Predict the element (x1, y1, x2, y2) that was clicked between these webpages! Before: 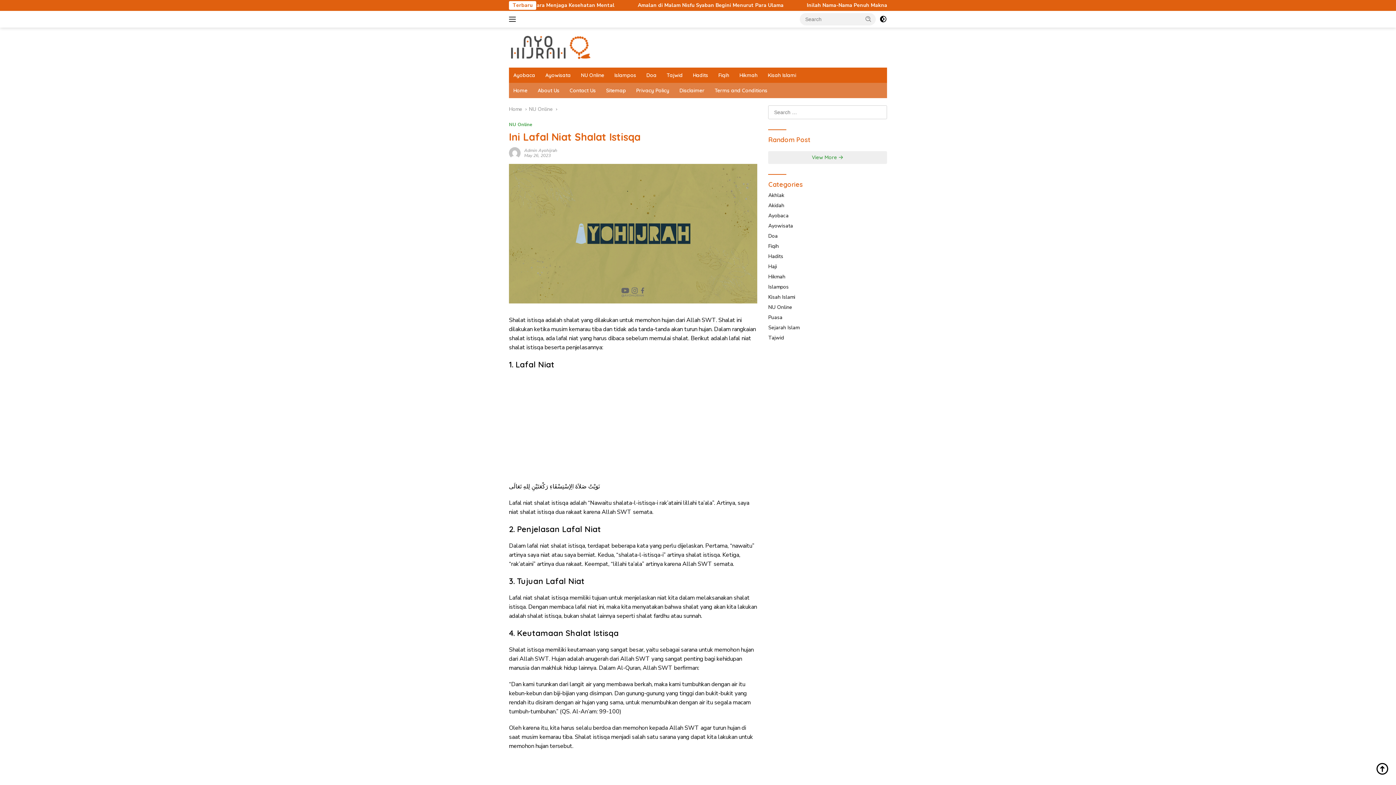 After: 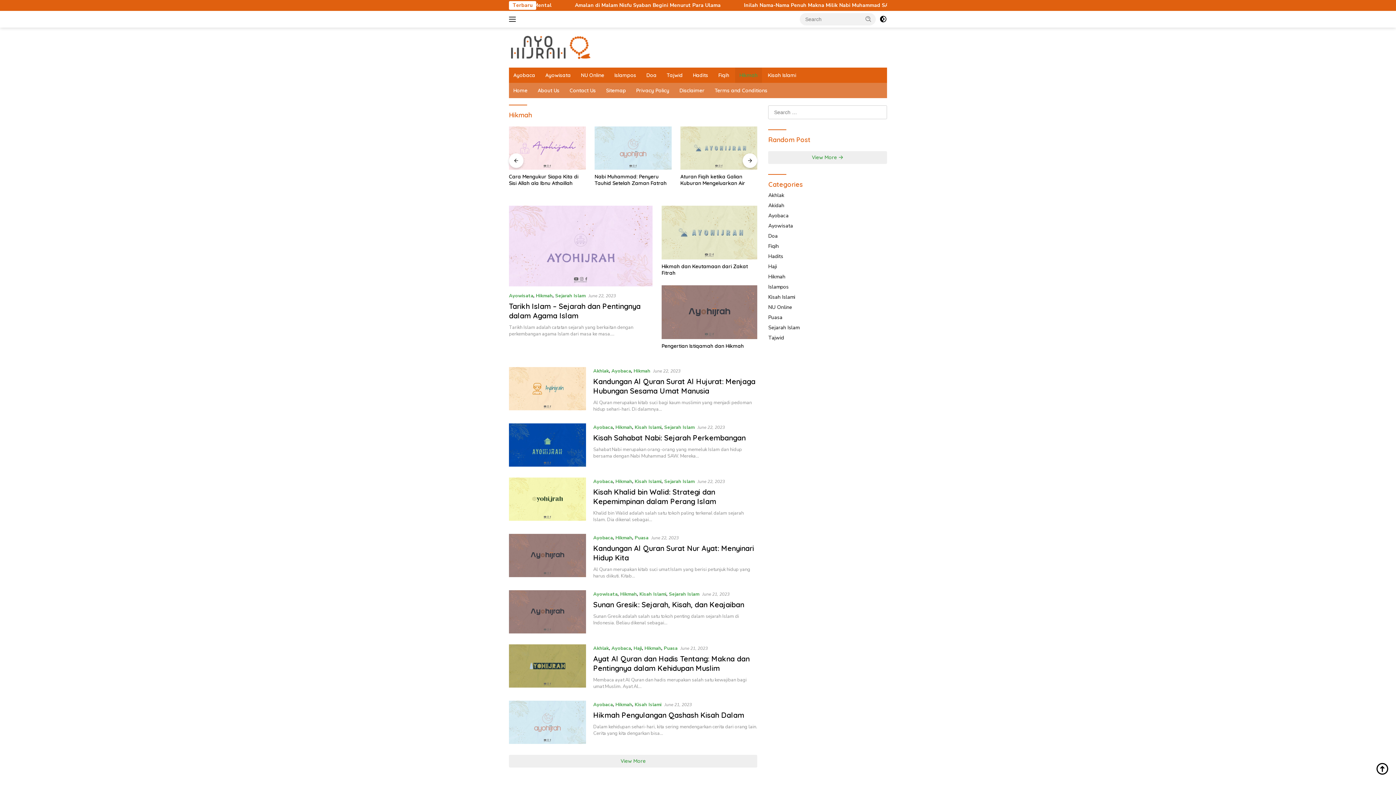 Action: label: Hikmah bbox: (768, 273, 785, 280)